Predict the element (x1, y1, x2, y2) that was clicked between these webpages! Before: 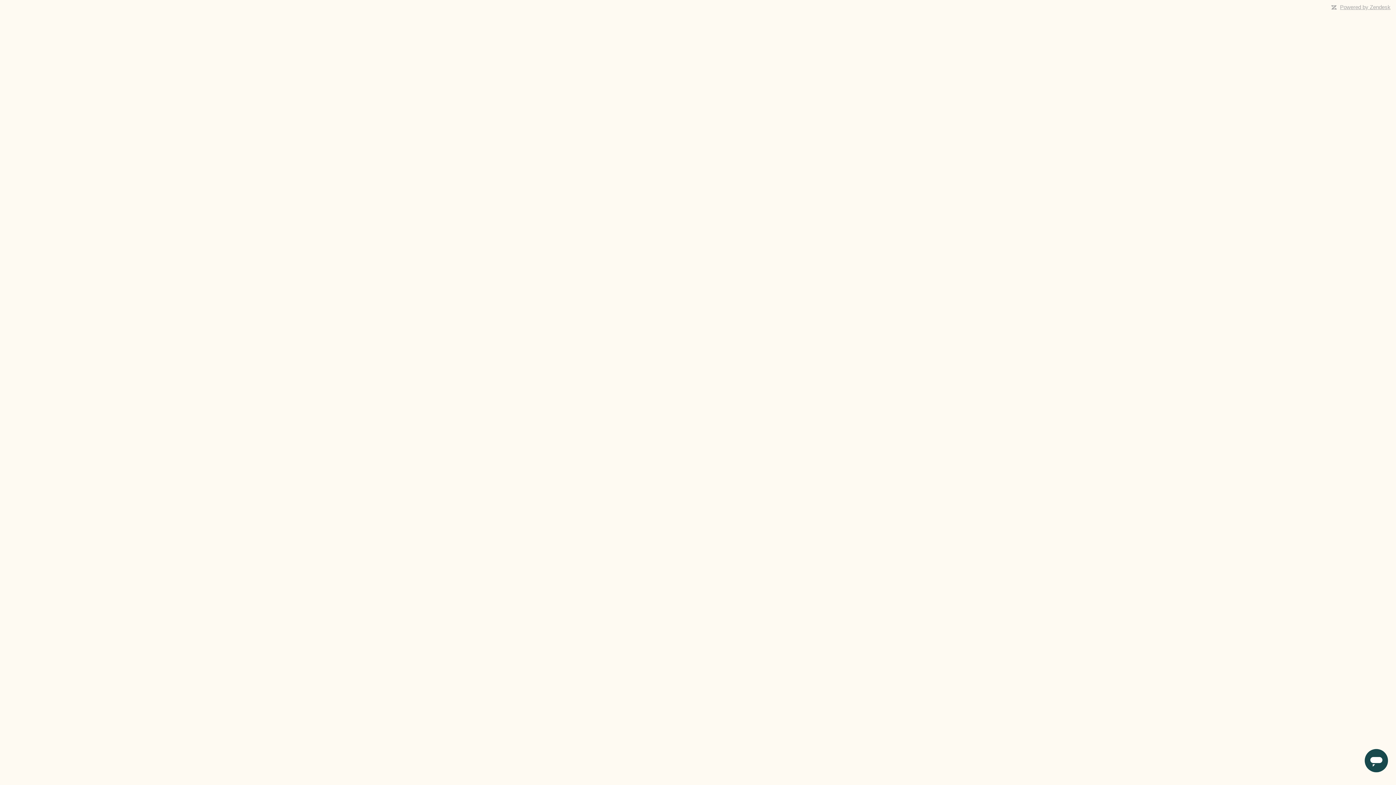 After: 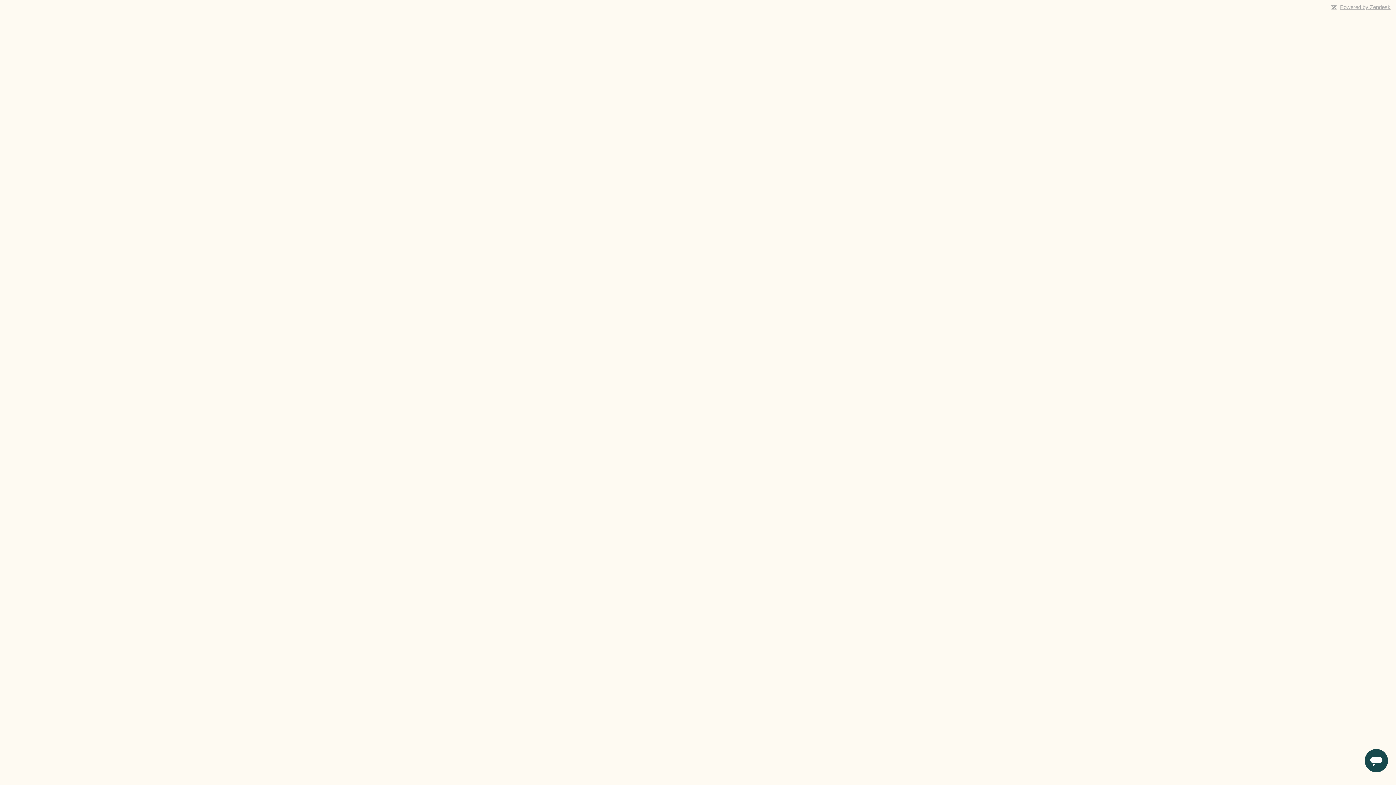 Action: bbox: (1340, 4, 1390, 10) label: Powered by Zendesk